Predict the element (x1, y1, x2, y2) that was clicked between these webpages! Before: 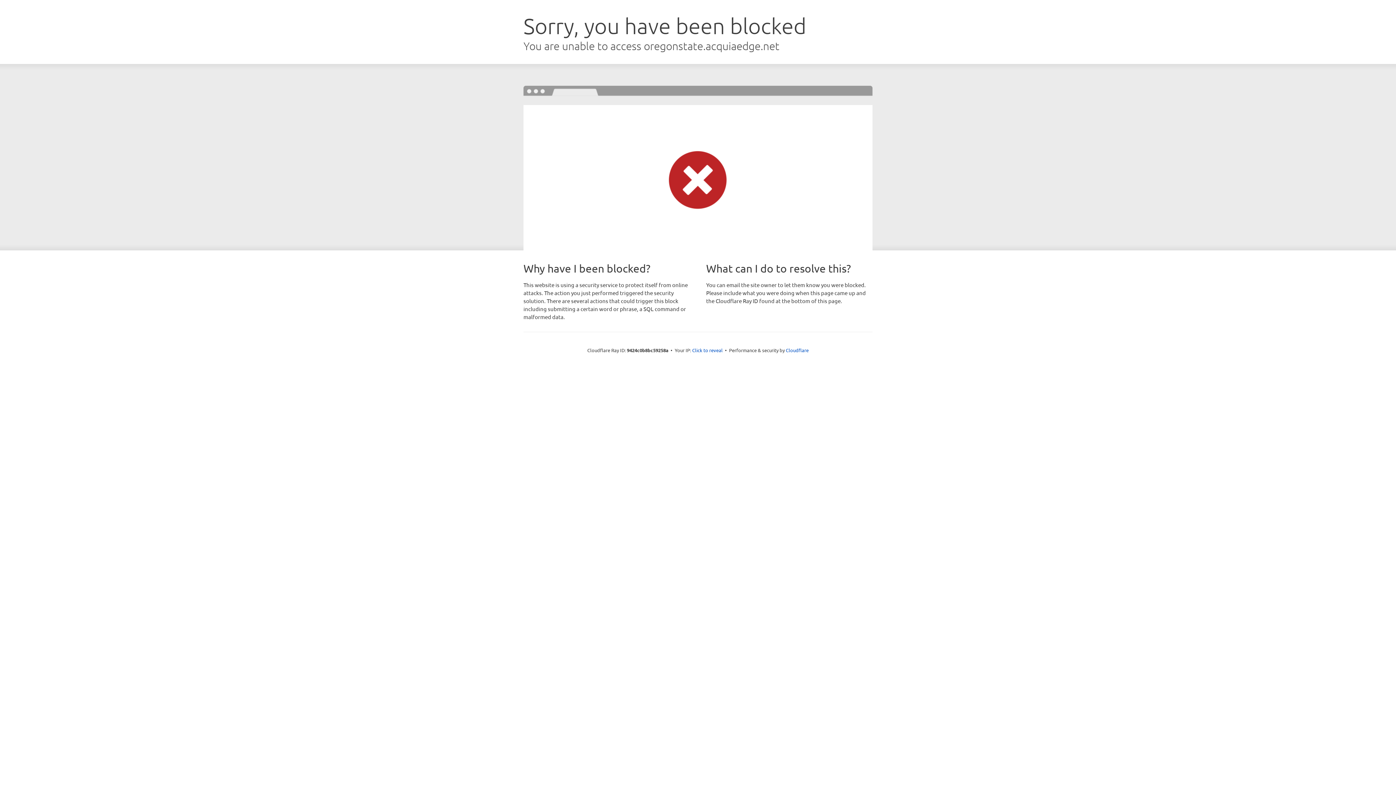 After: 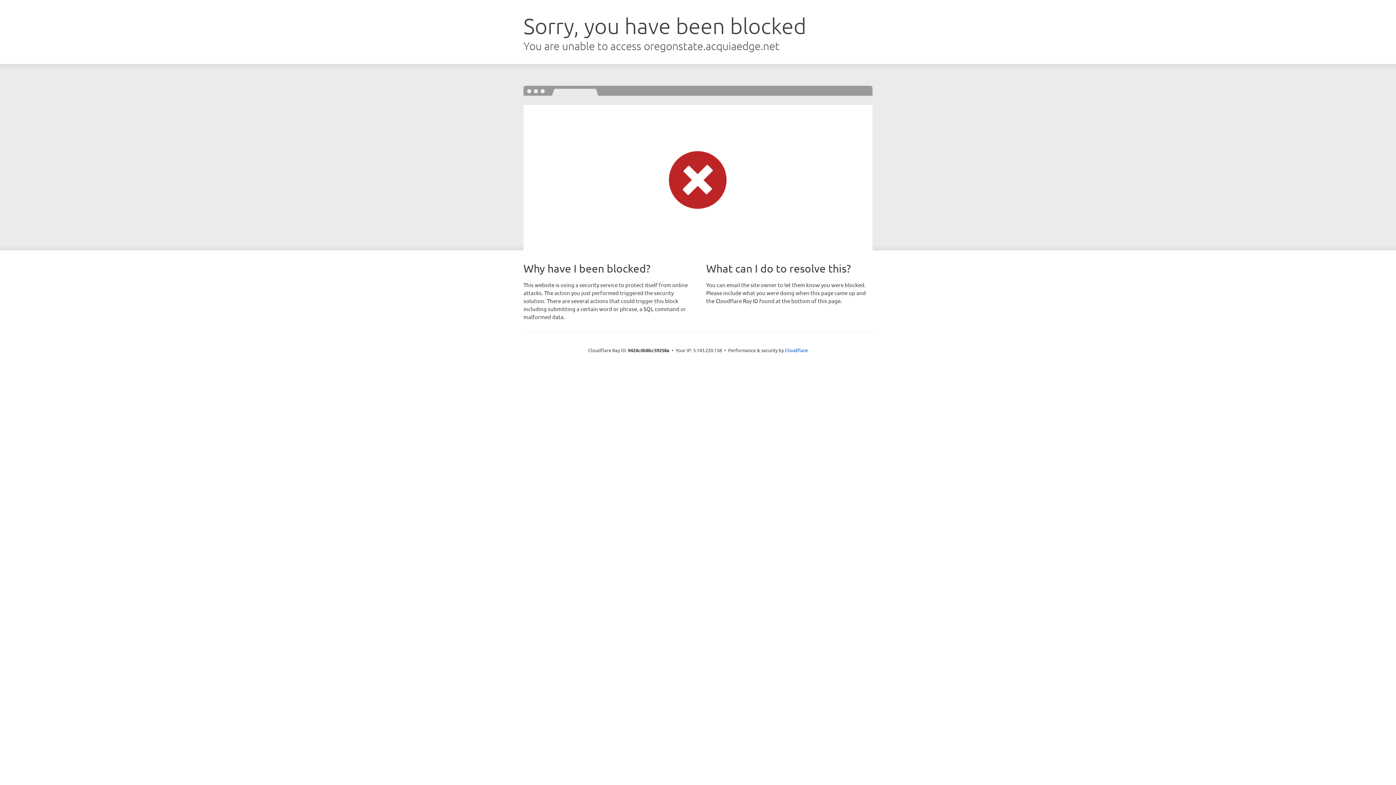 Action: bbox: (692, 346, 722, 353) label: Click to reveal